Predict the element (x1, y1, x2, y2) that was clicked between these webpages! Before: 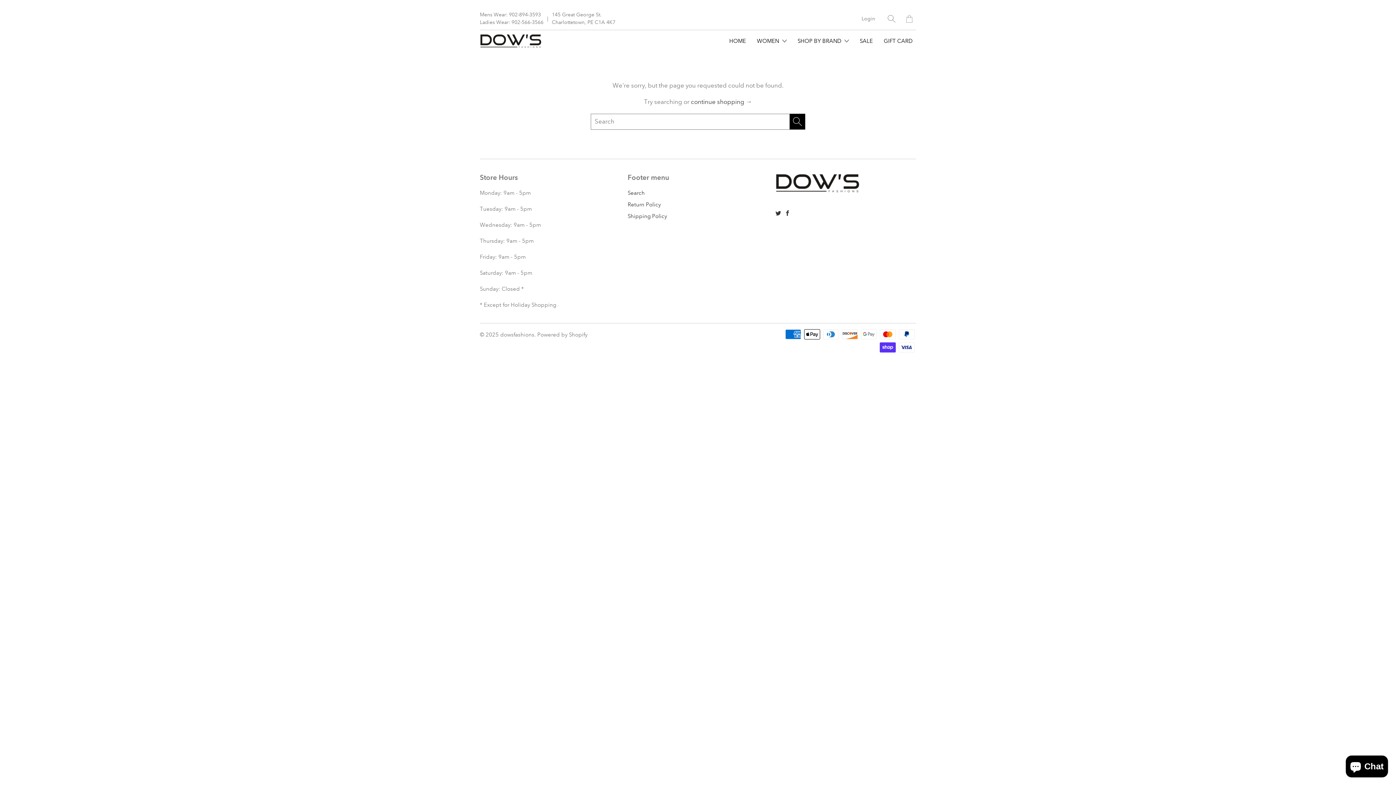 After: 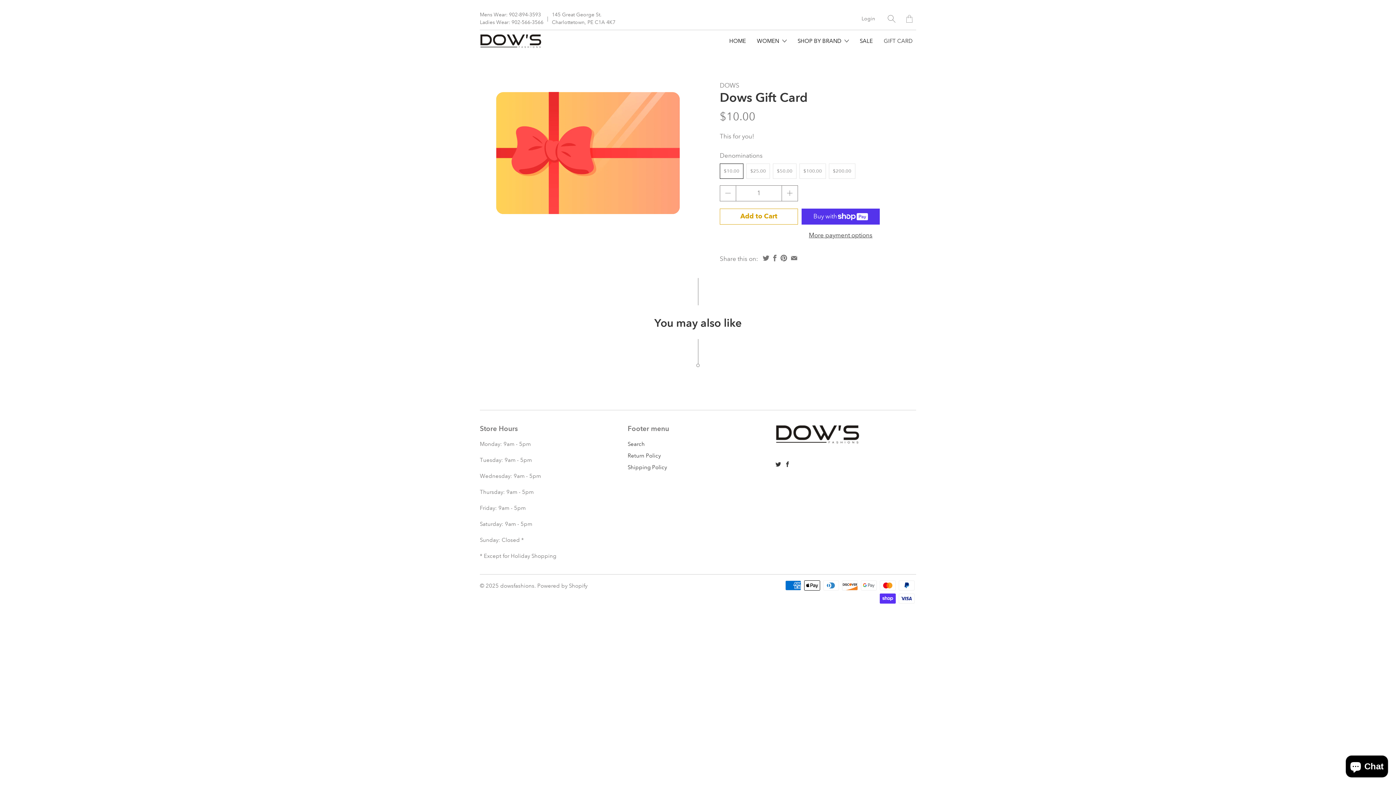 Action: bbox: (880, 31, 916, 50) label: GIFT CARD